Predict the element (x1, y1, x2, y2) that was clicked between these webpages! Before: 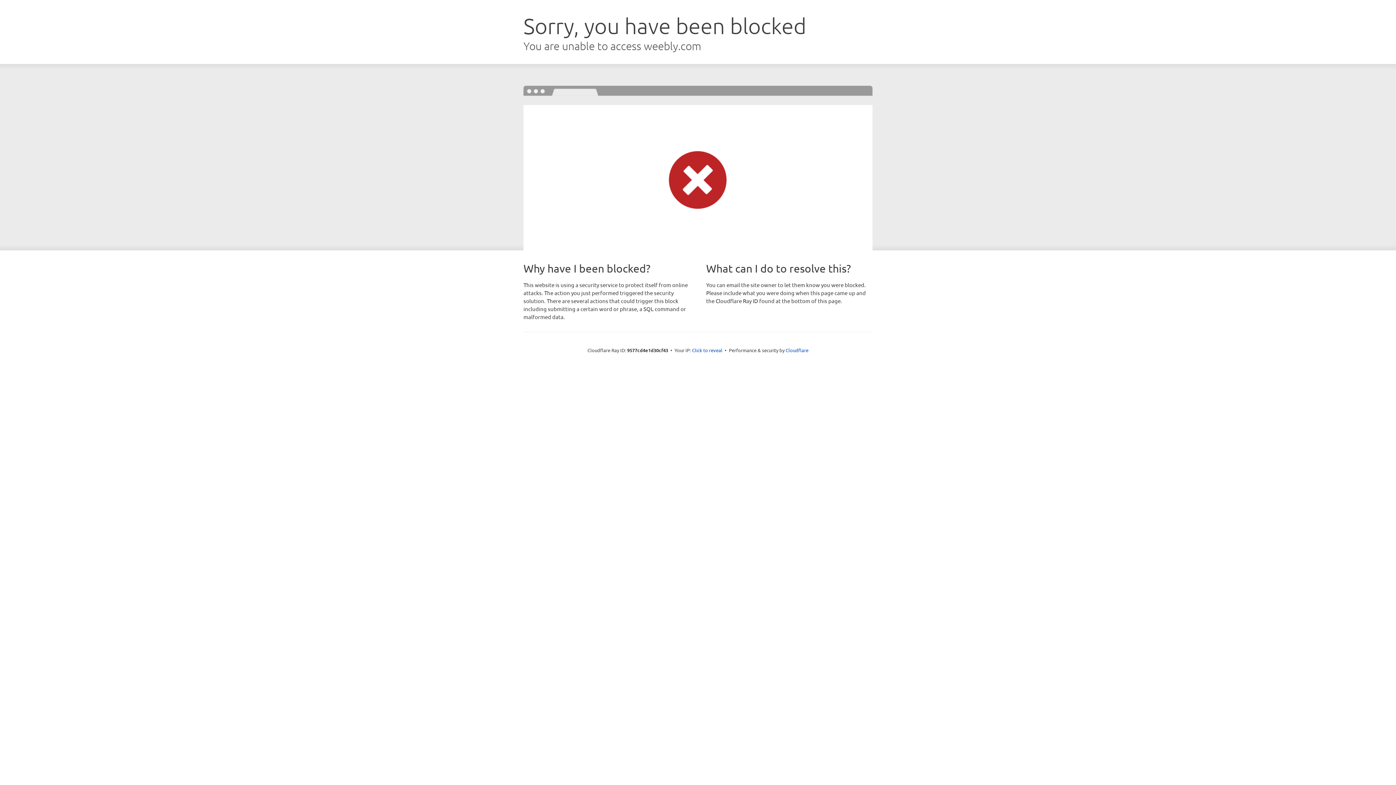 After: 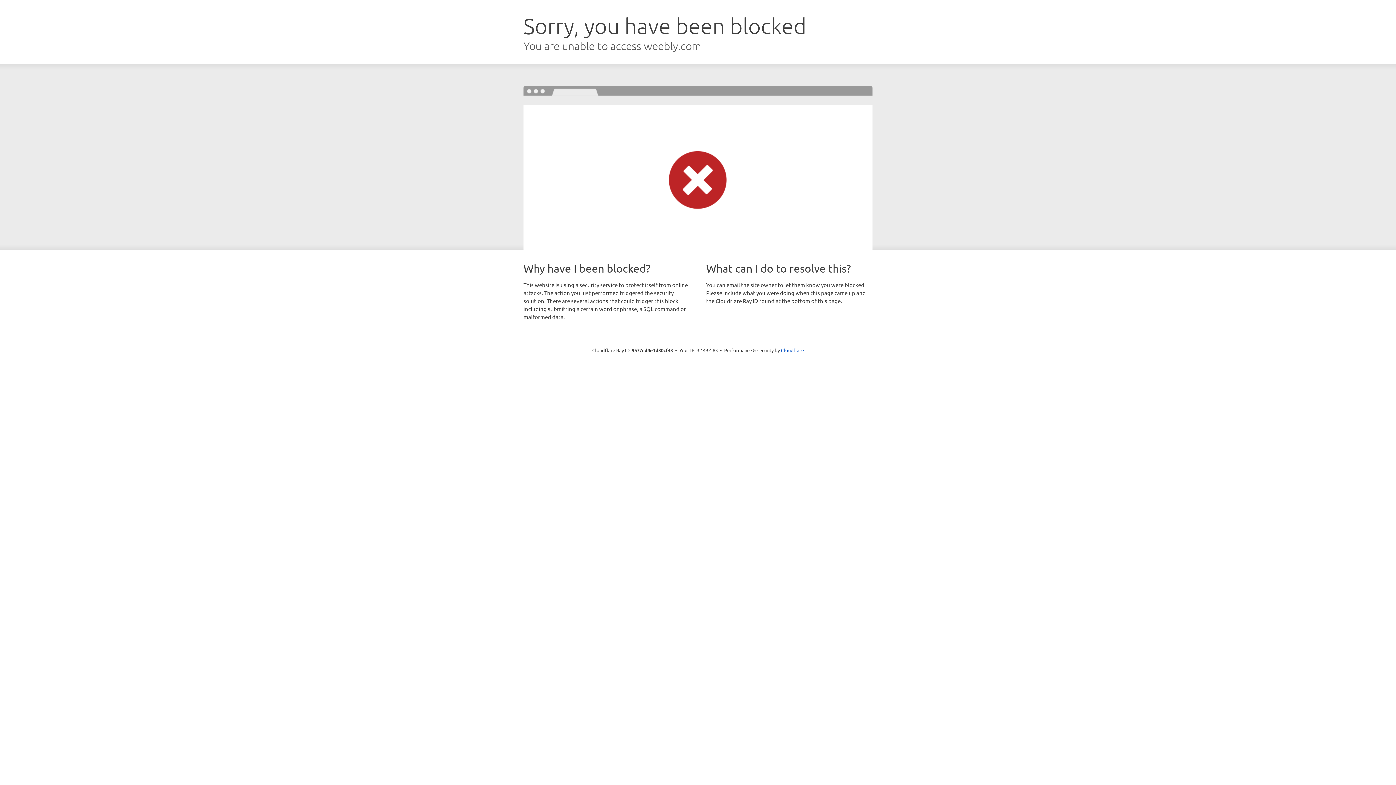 Action: bbox: (692, 346, 722, 353) label: Click to reveal